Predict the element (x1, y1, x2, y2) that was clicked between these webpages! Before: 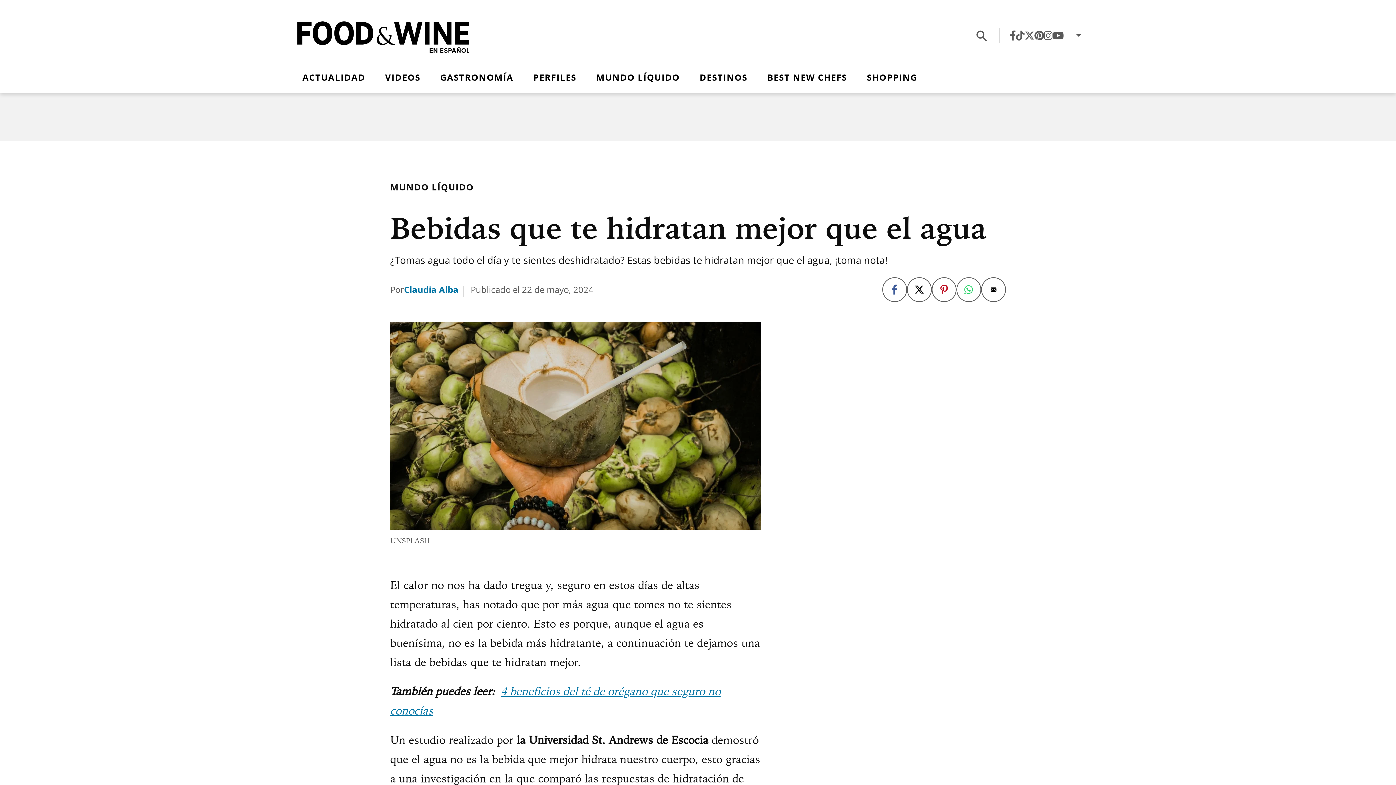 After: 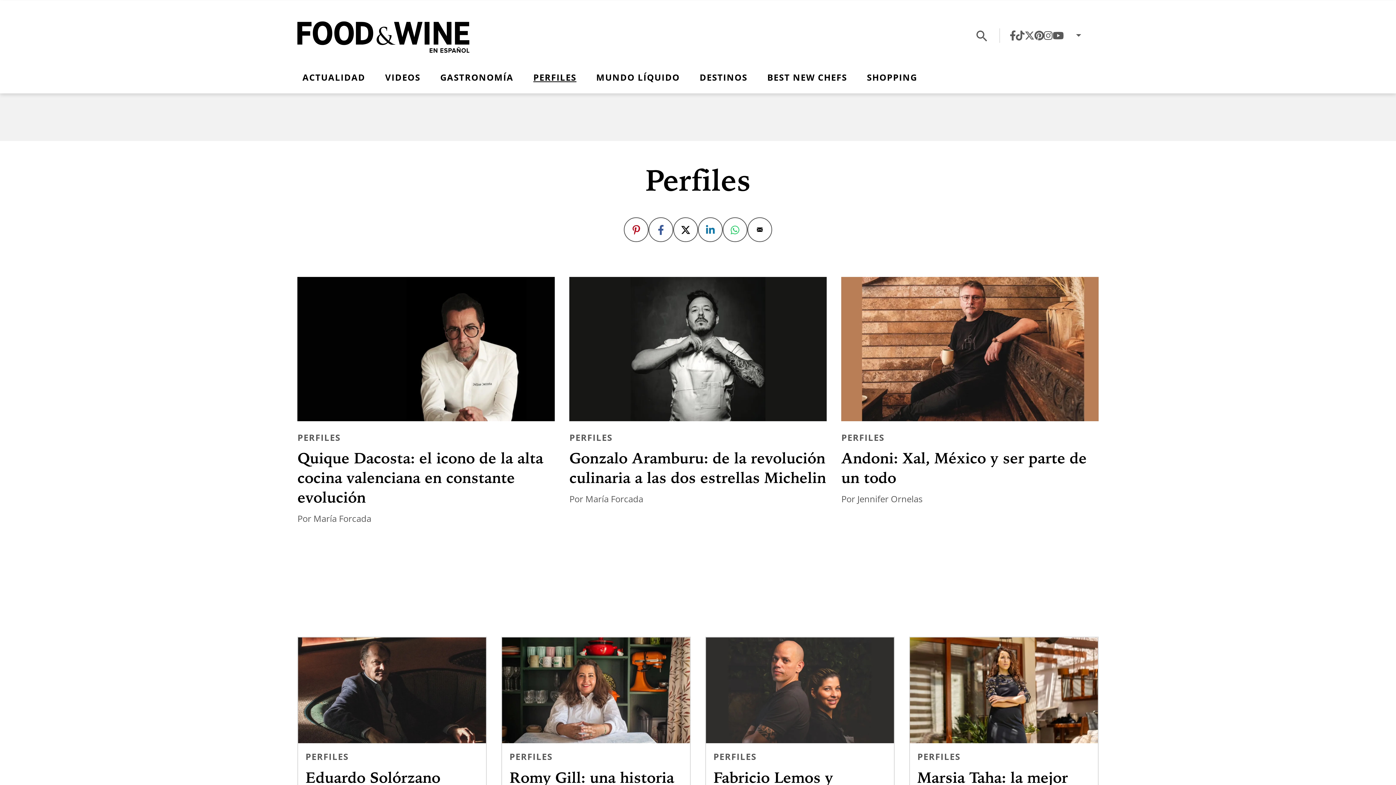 Action: bbox: (528, 66, 581, 88) label: PERFILES